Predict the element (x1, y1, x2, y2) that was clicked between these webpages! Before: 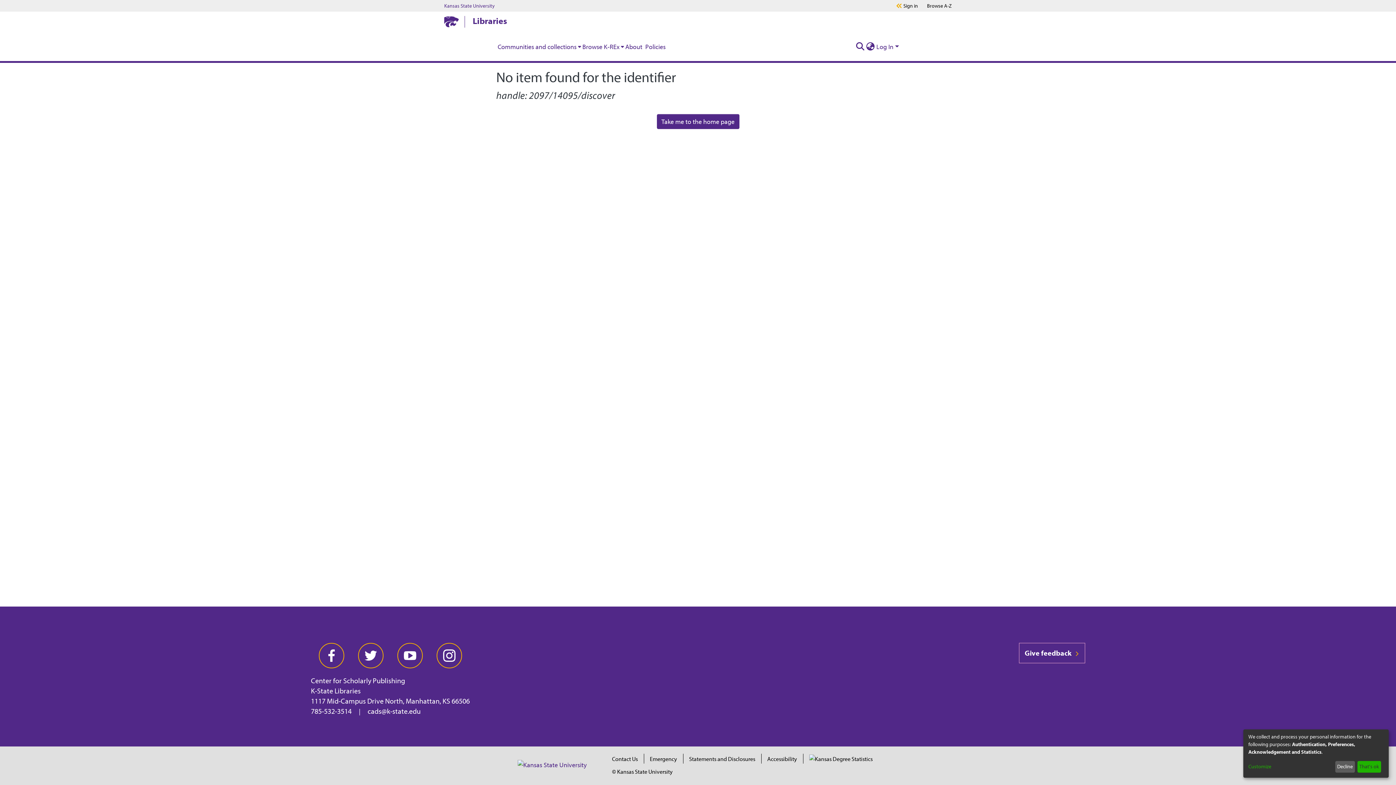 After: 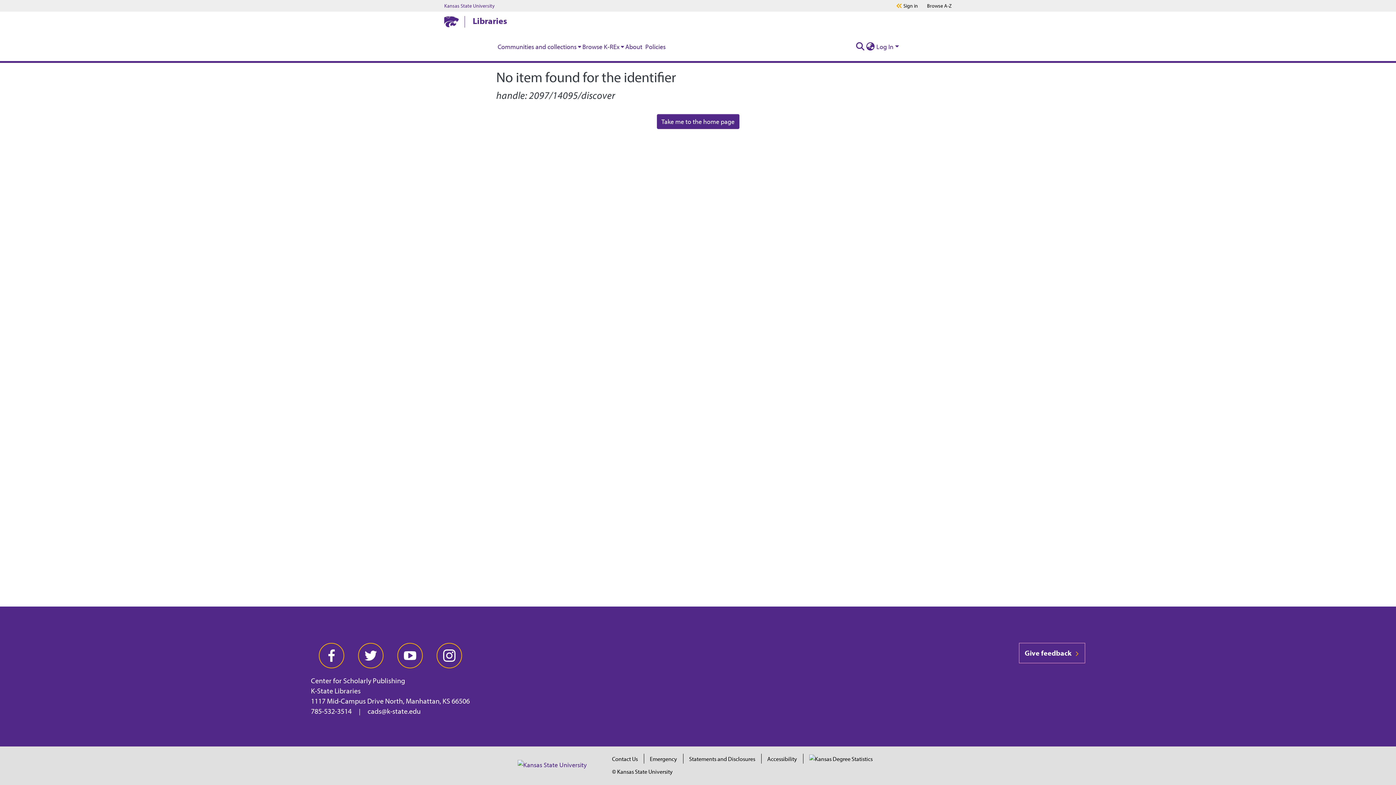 Action: label: That's ok bbox: (1357, 761, 1381, 773)